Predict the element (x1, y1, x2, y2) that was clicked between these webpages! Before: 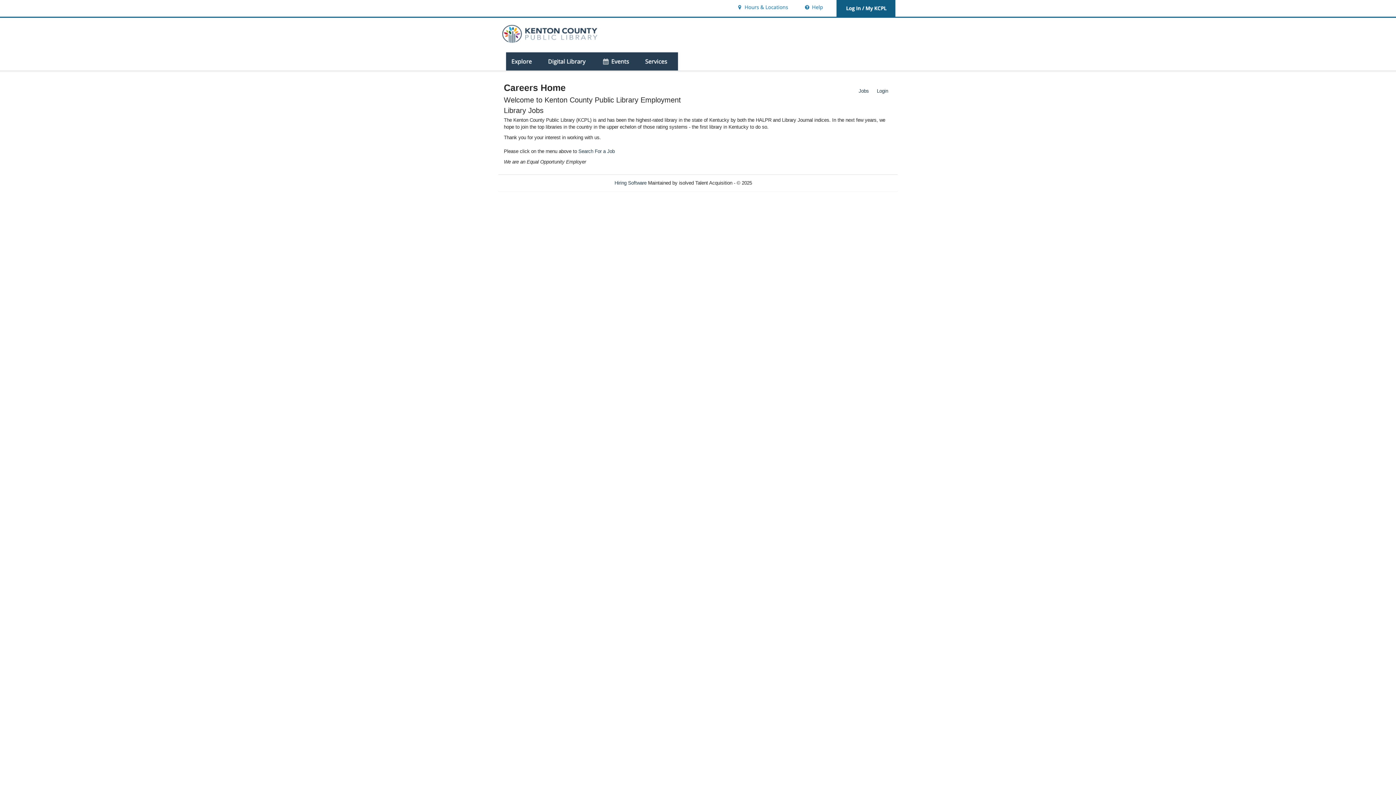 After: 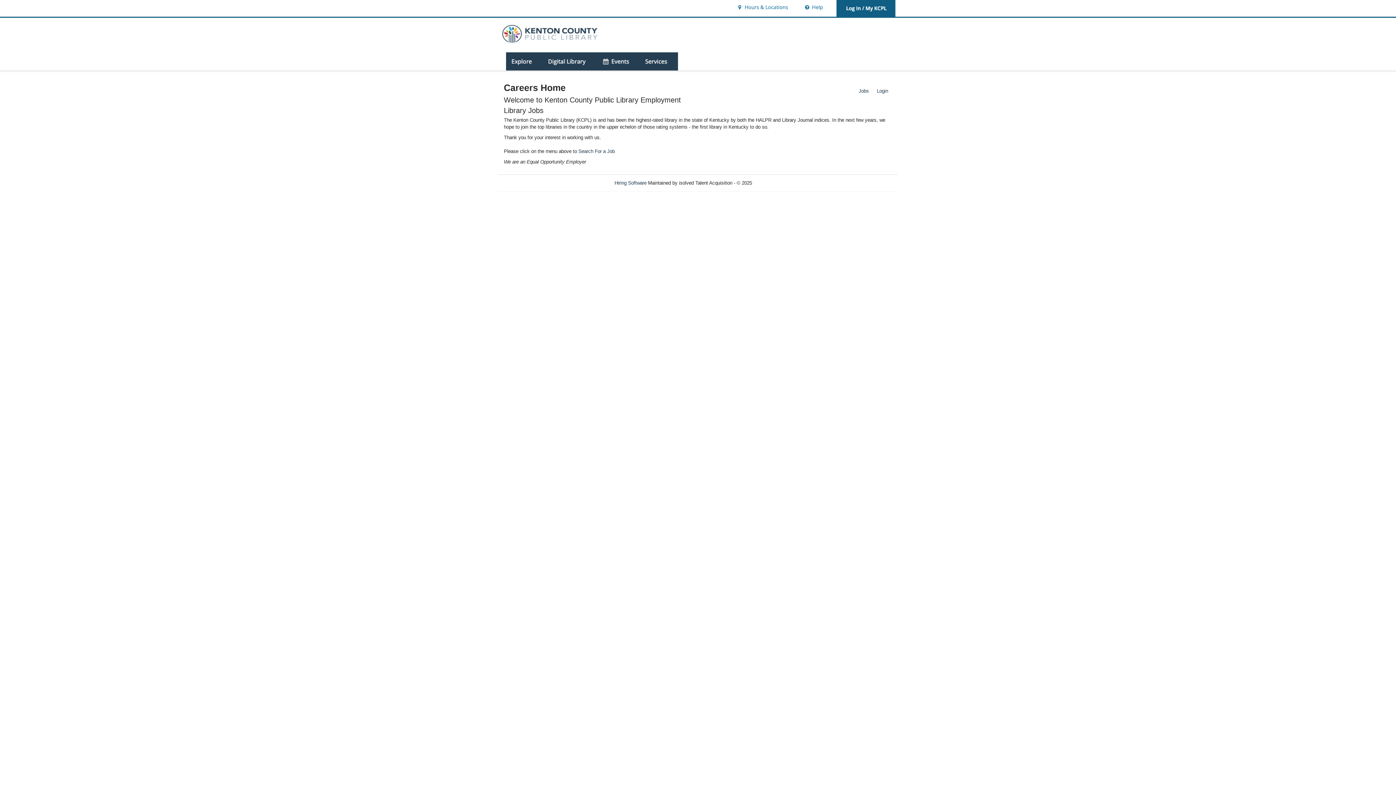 Action: label: Refresh bbox: (765, 180, 781, 185)